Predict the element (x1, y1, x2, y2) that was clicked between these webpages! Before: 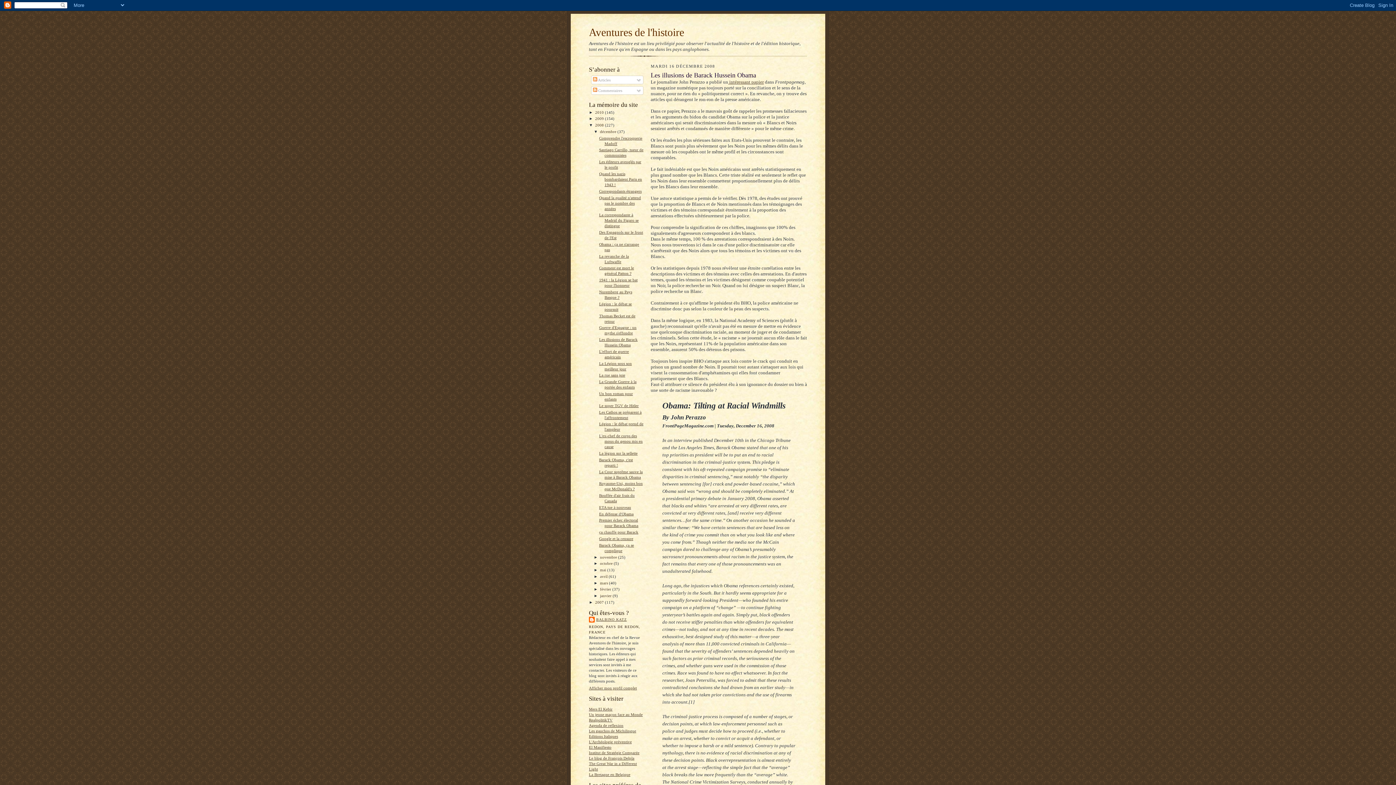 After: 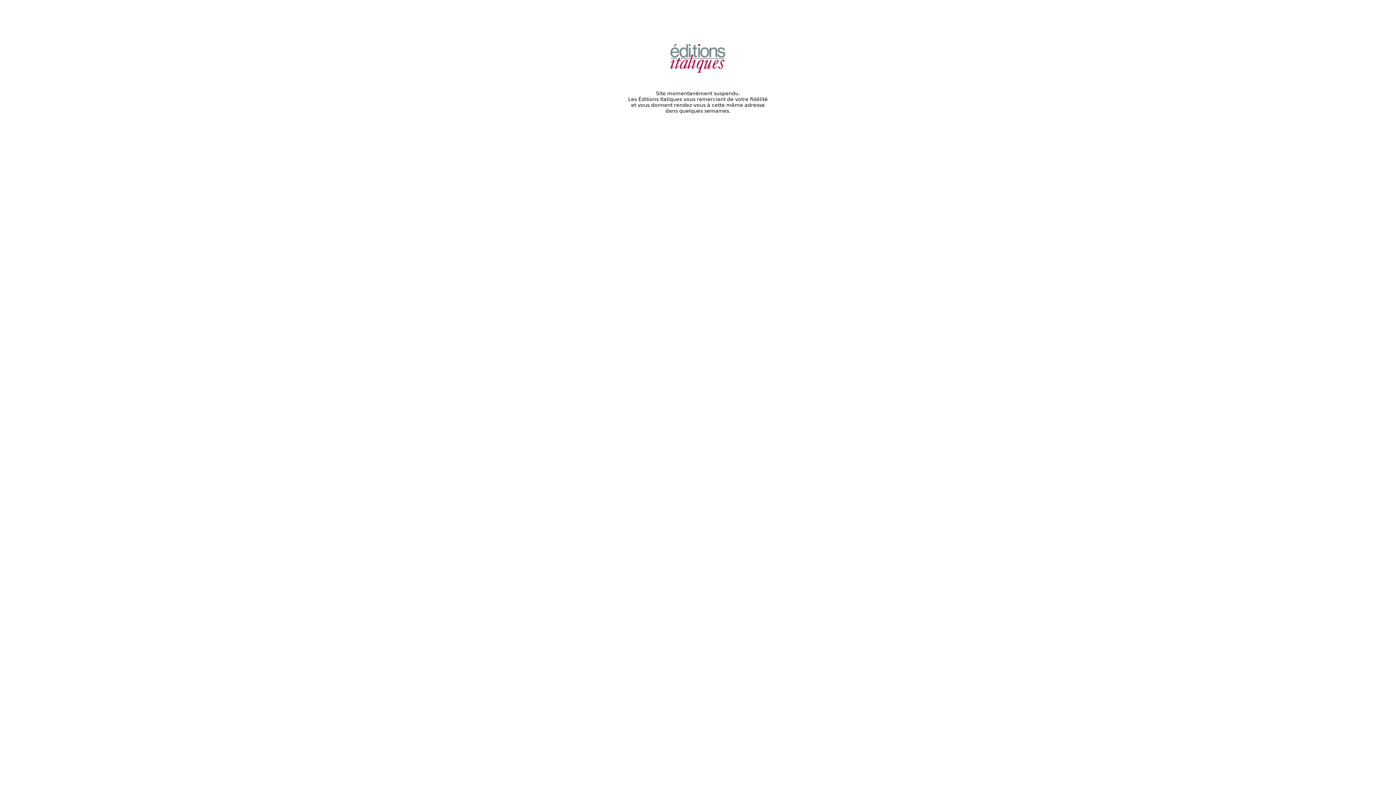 Action: bbox: (589, 734, 618, 738) label: Editions Italiques